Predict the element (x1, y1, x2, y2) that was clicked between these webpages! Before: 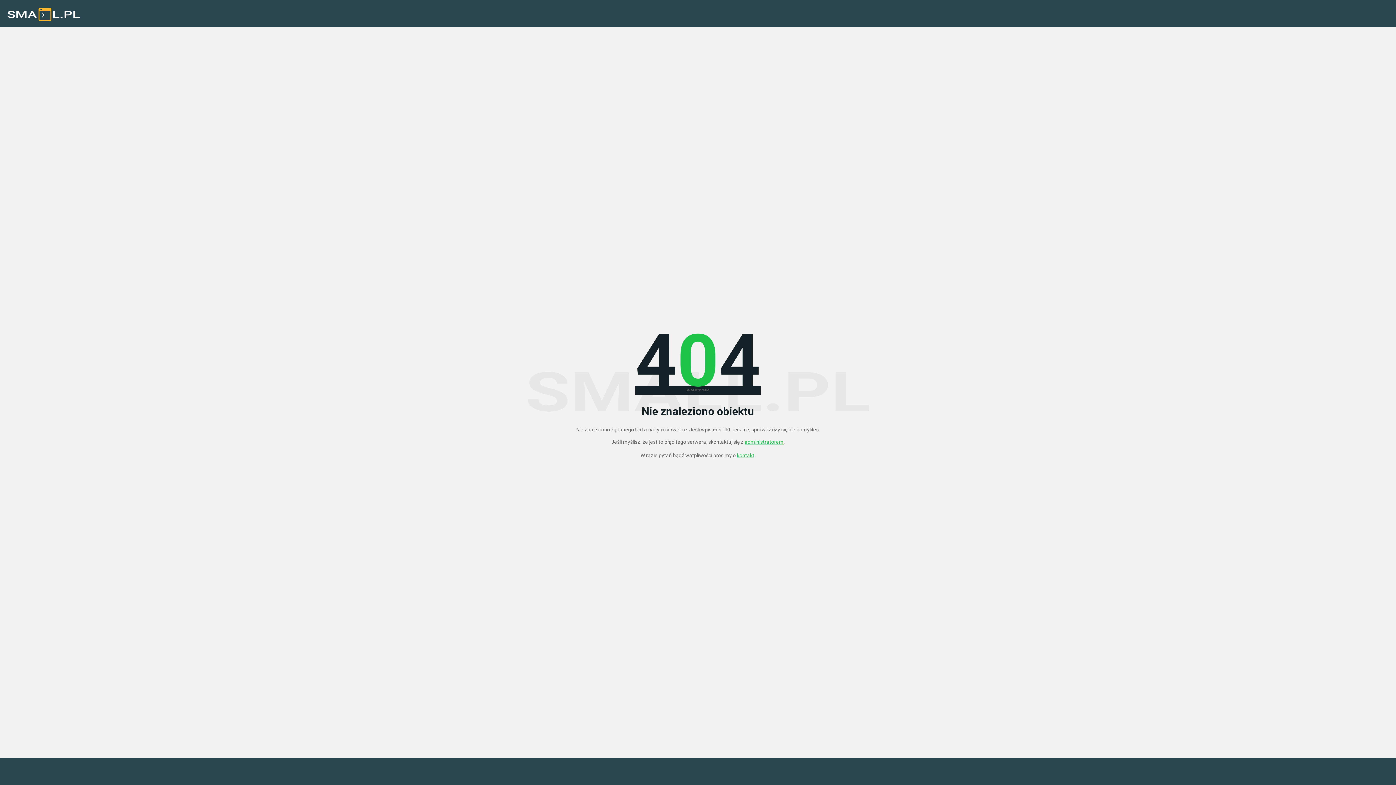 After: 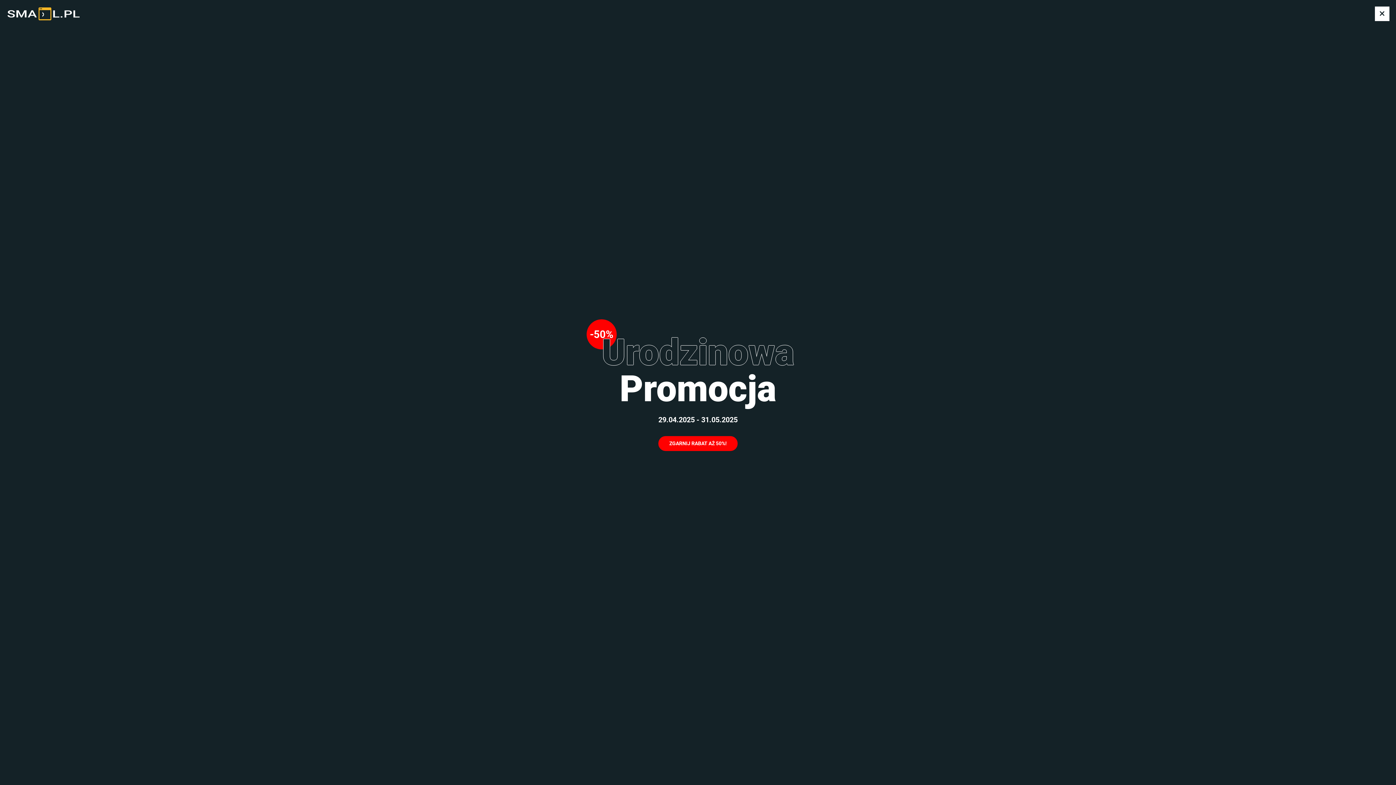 Action: bbox: (744, 439, 783, 444) label: administratorem